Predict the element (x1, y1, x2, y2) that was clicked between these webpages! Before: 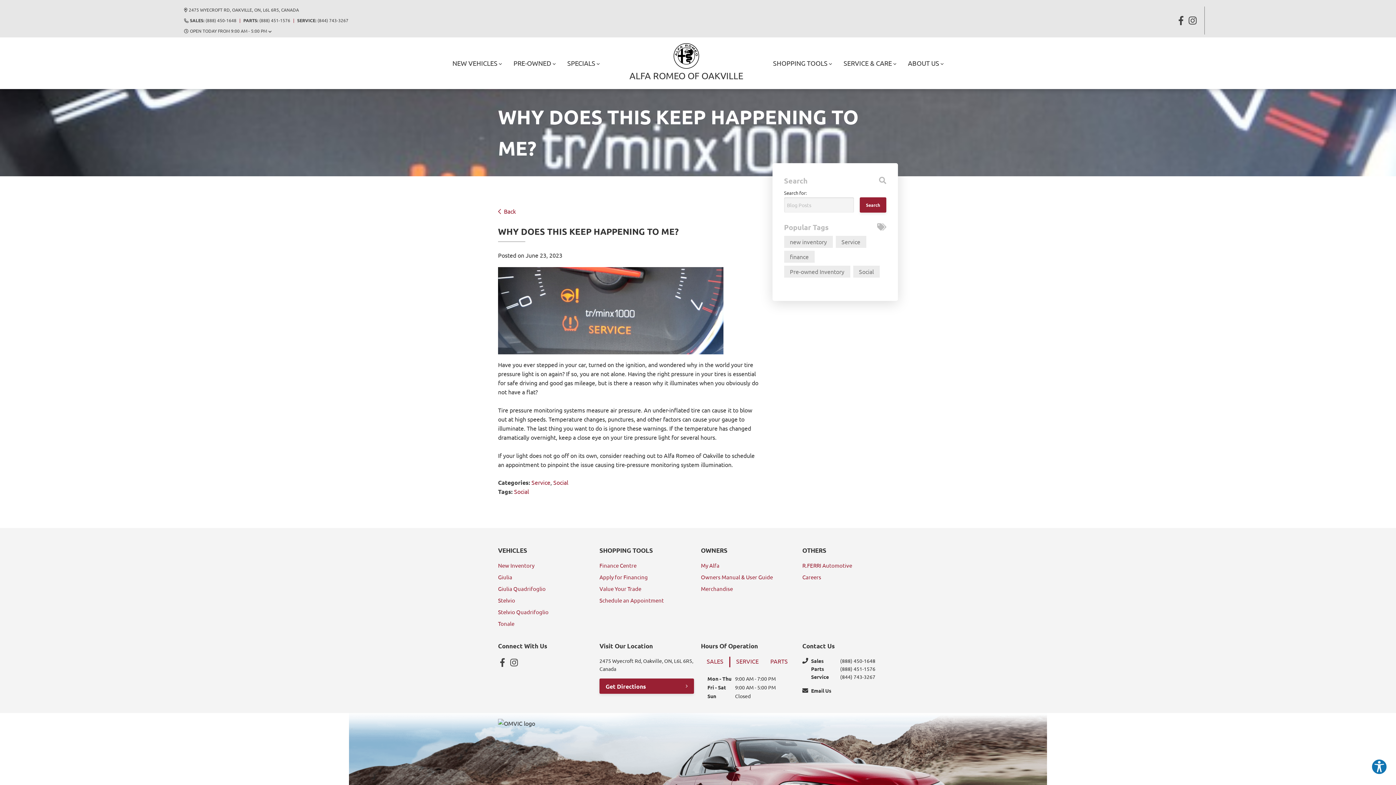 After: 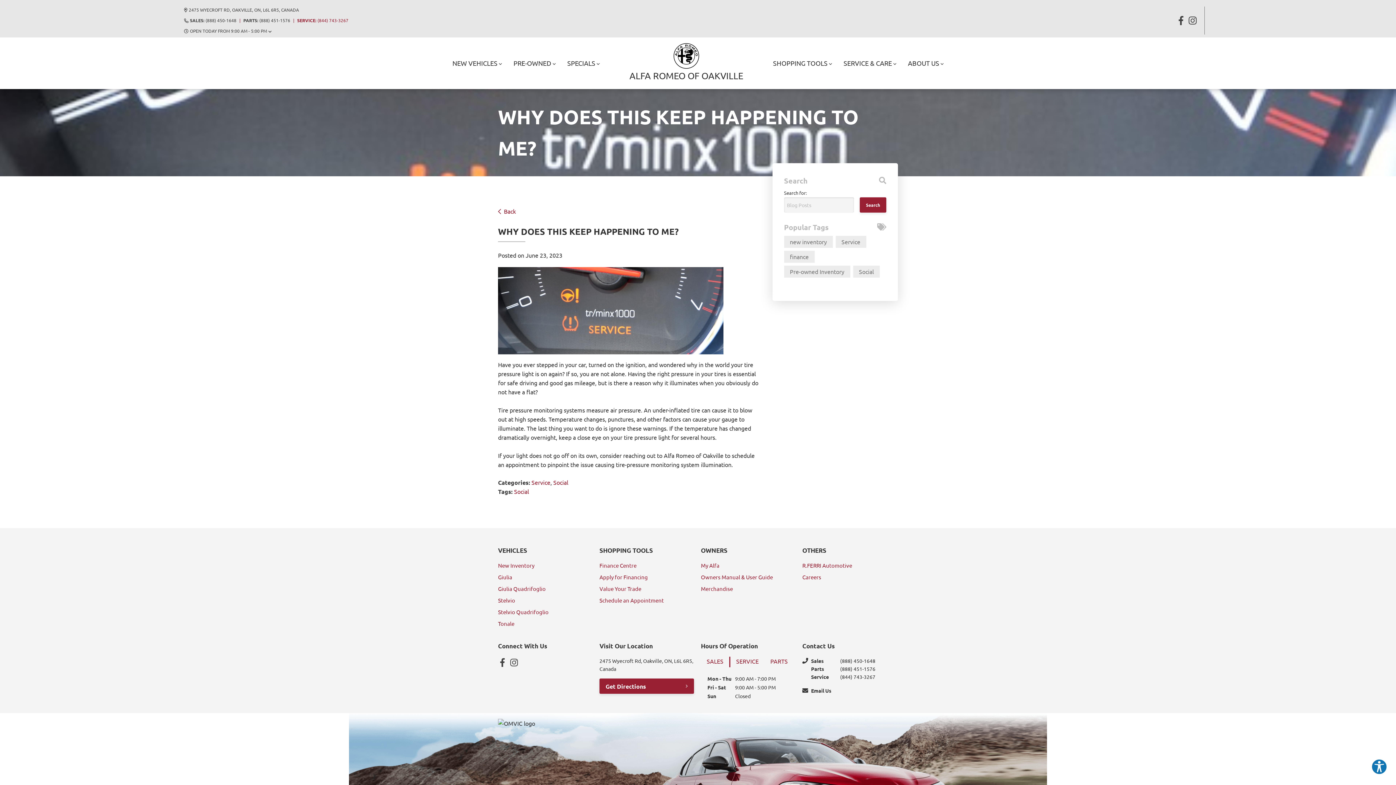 Action: bbox: (293, 17, 348, 24) label: SERVICE: (844) 743-3267